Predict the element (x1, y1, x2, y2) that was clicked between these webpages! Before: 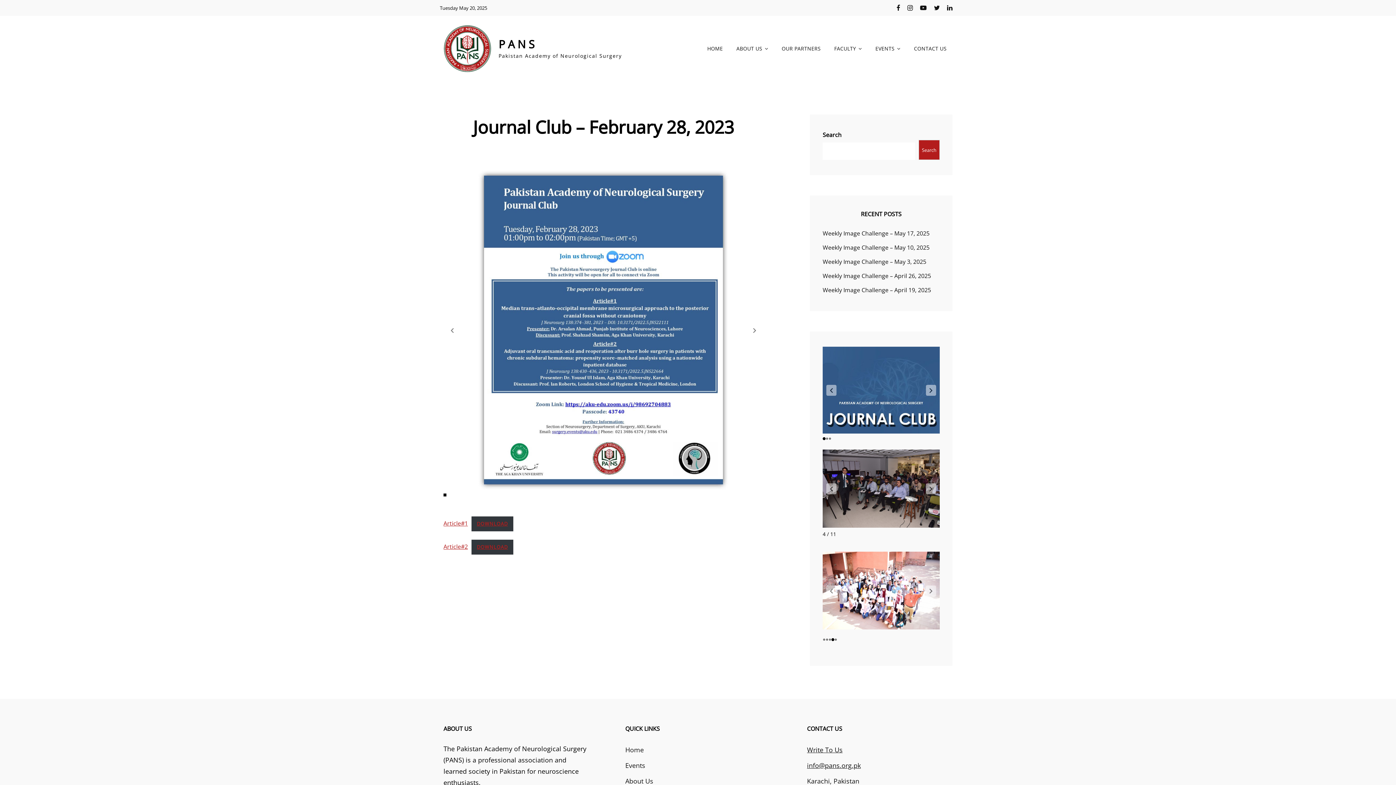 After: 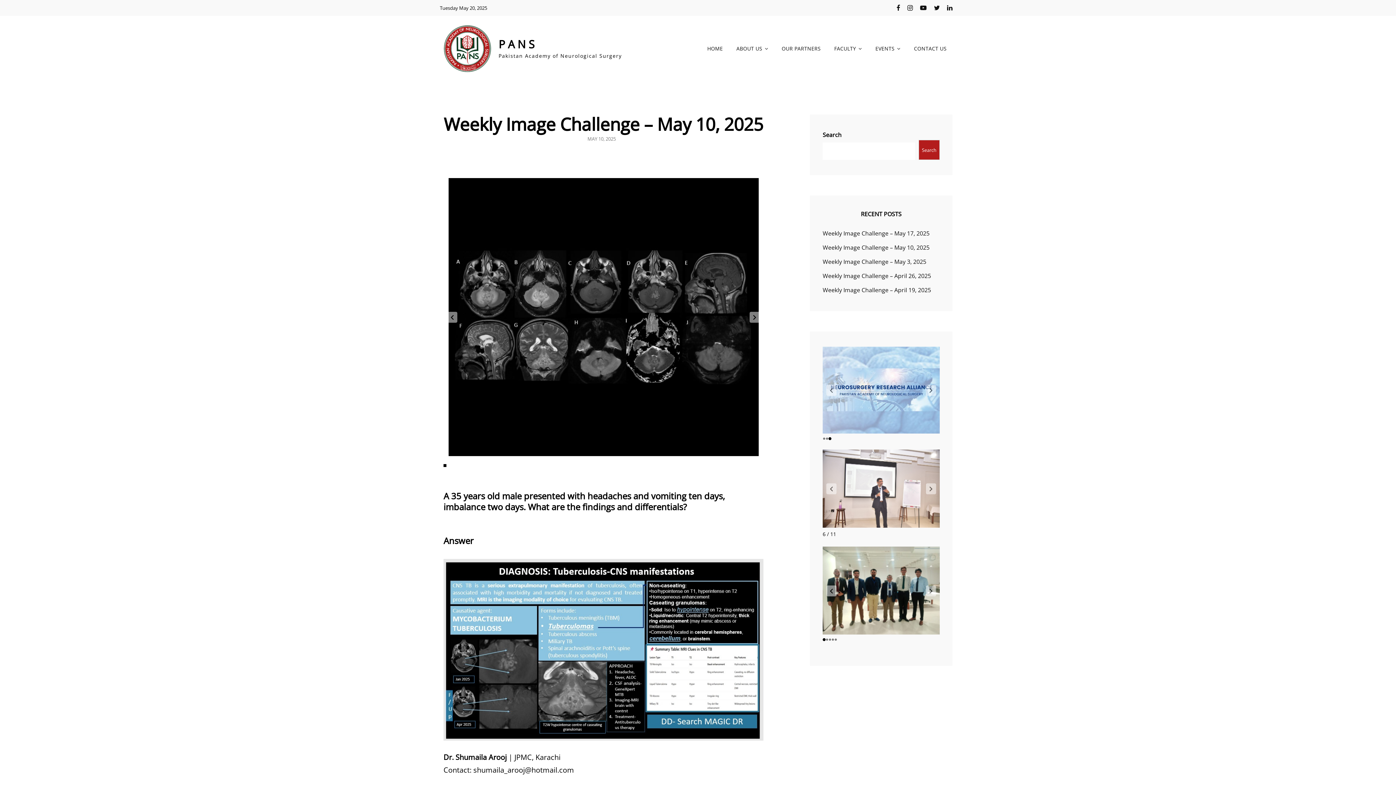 Action: bbox: (822, 243, 929, 251) label: Weekly Image Challenge – May 10, 2025